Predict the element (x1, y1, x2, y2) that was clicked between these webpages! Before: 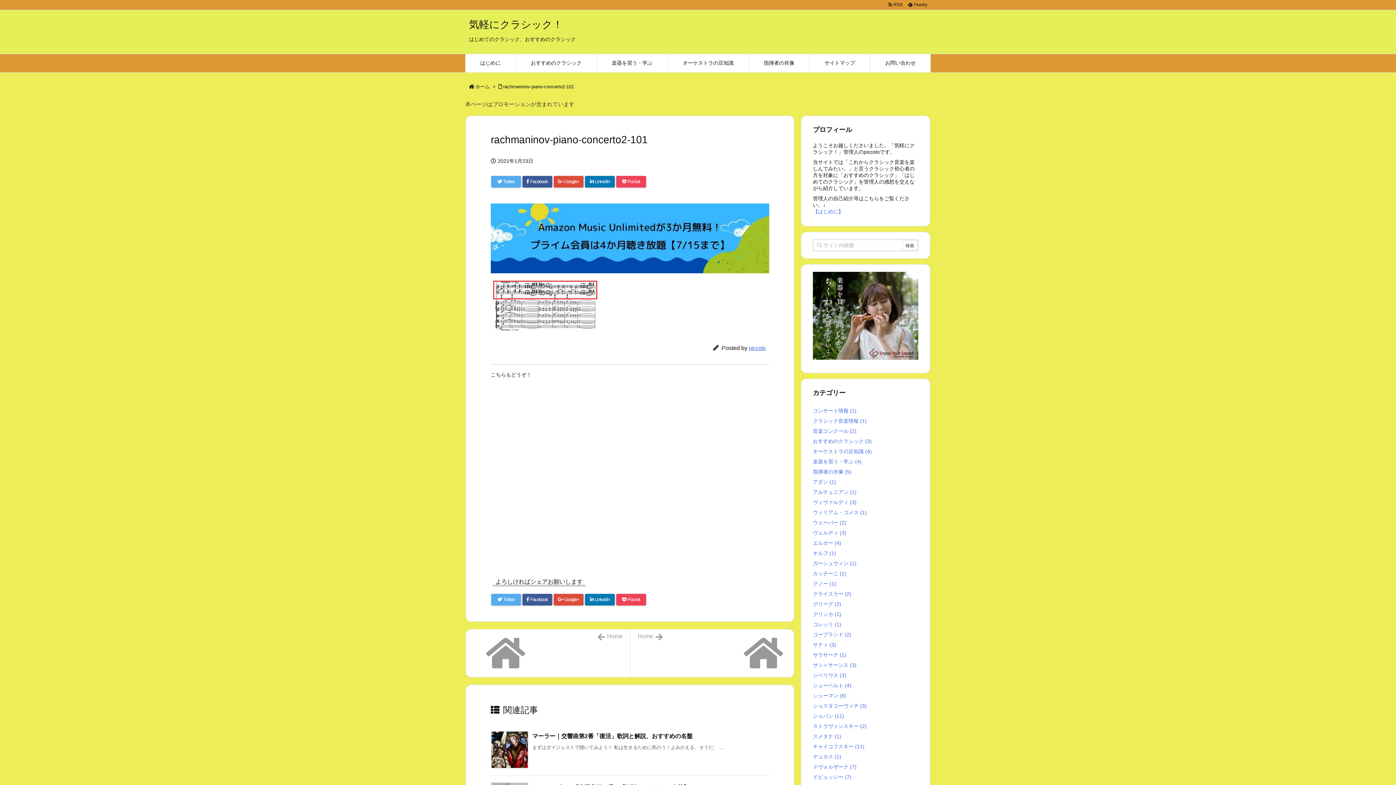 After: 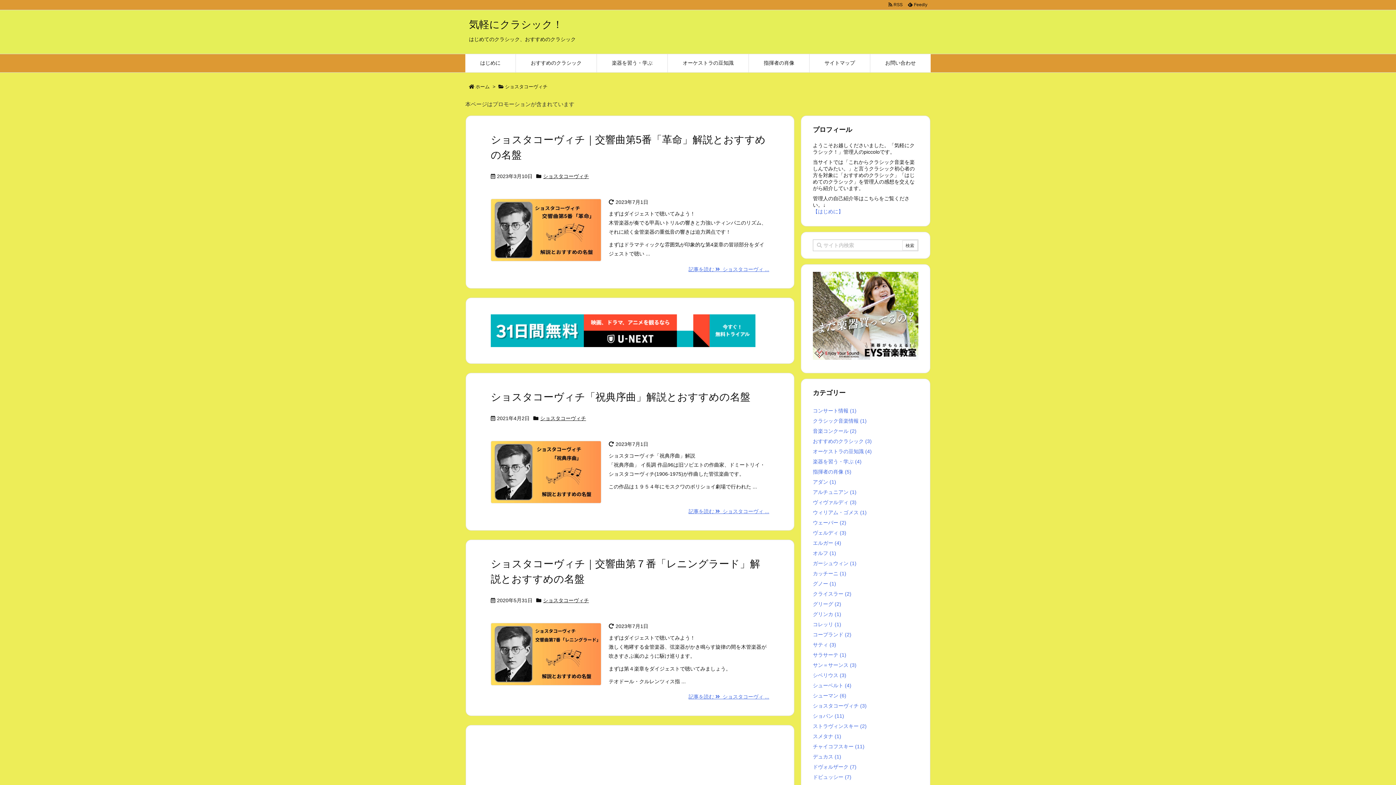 Action: label: ショスタコーヴィチ (3) bbox: (813, 703, 866, 708)